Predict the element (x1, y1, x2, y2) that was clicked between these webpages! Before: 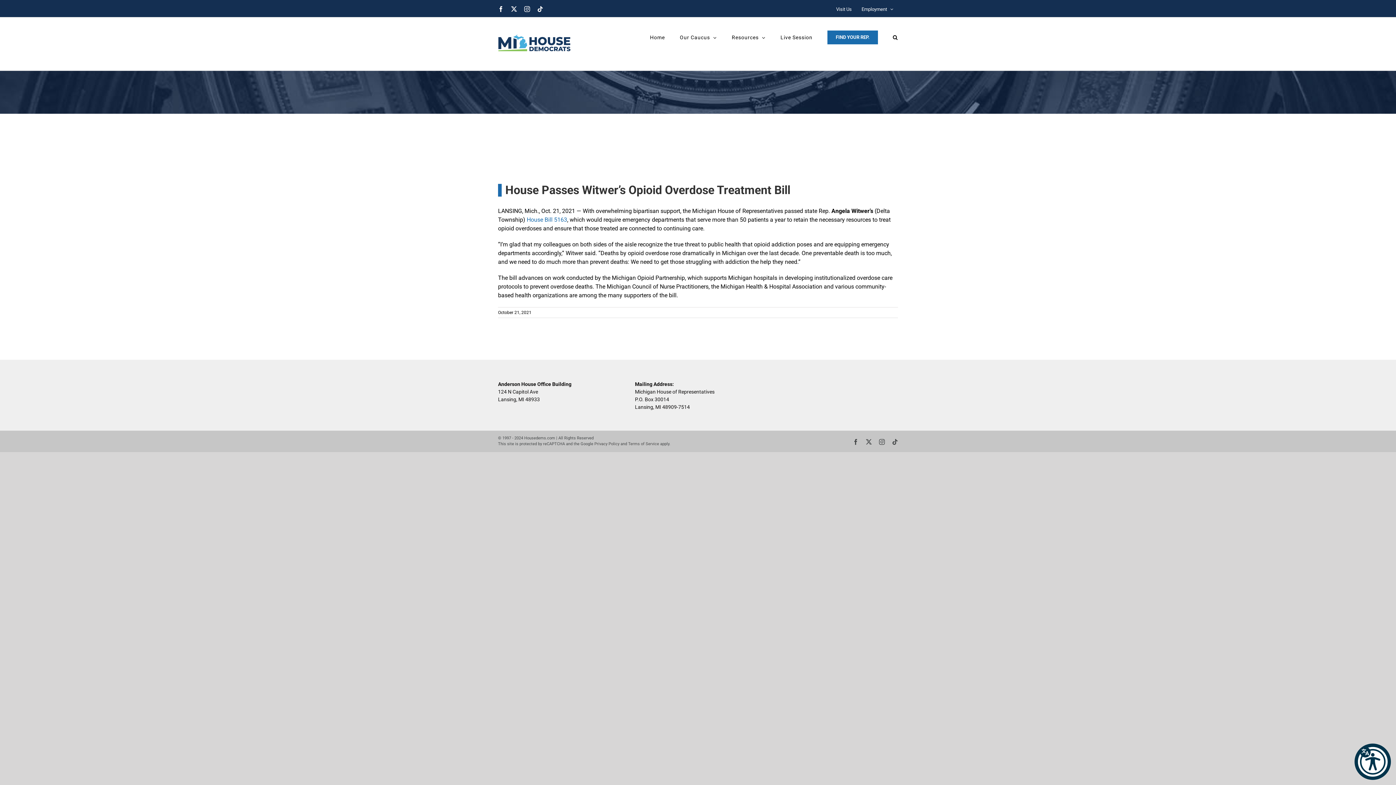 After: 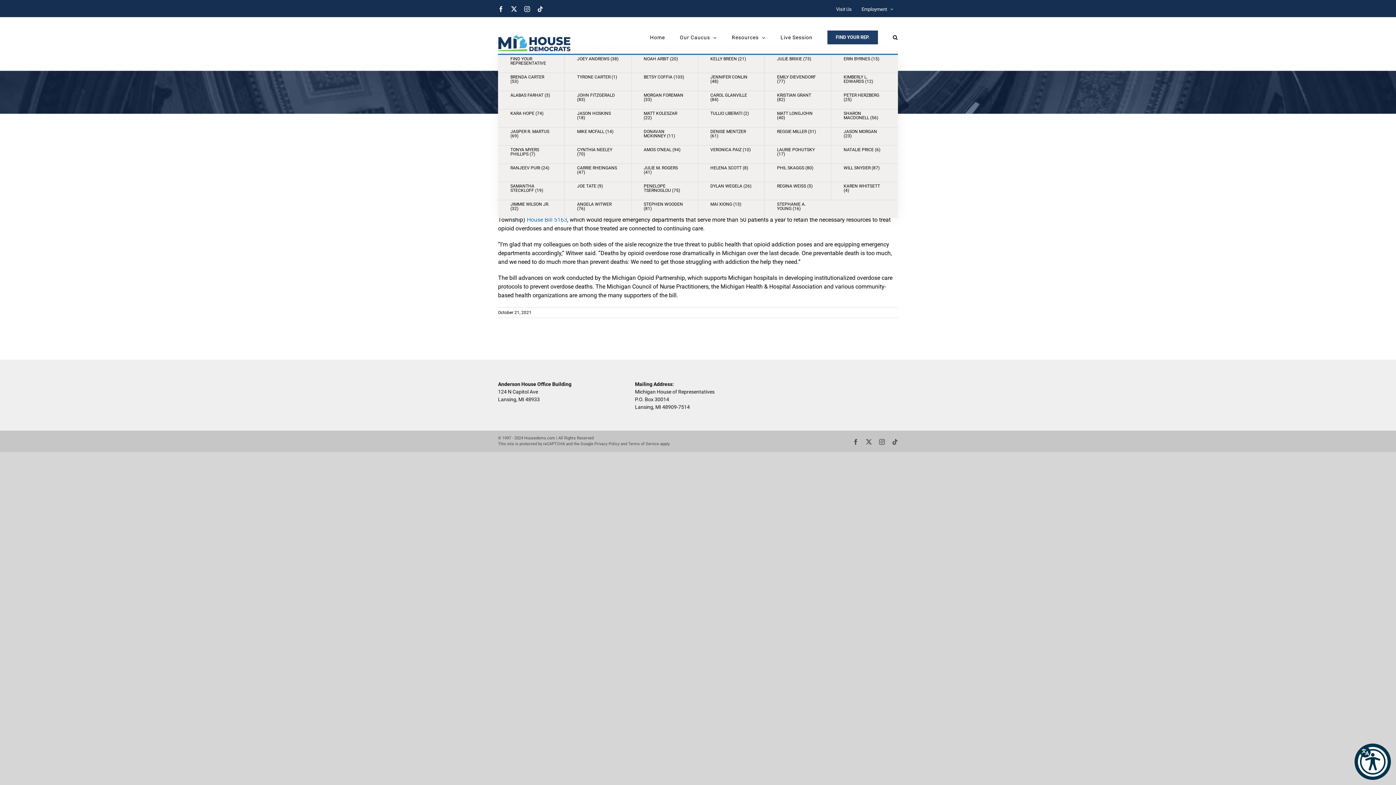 Action: label: FIND YOUR REP. bbox: (827, 21, 878, 53)